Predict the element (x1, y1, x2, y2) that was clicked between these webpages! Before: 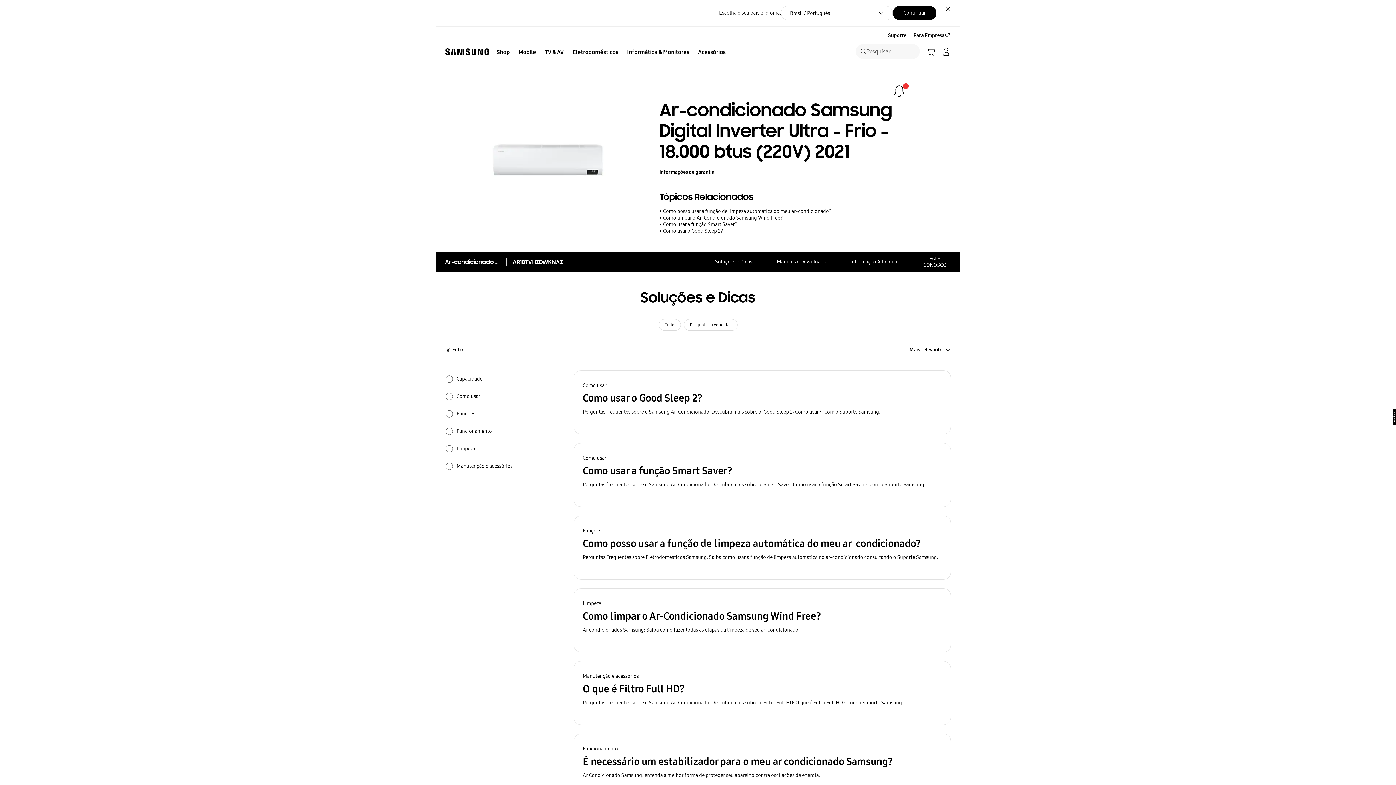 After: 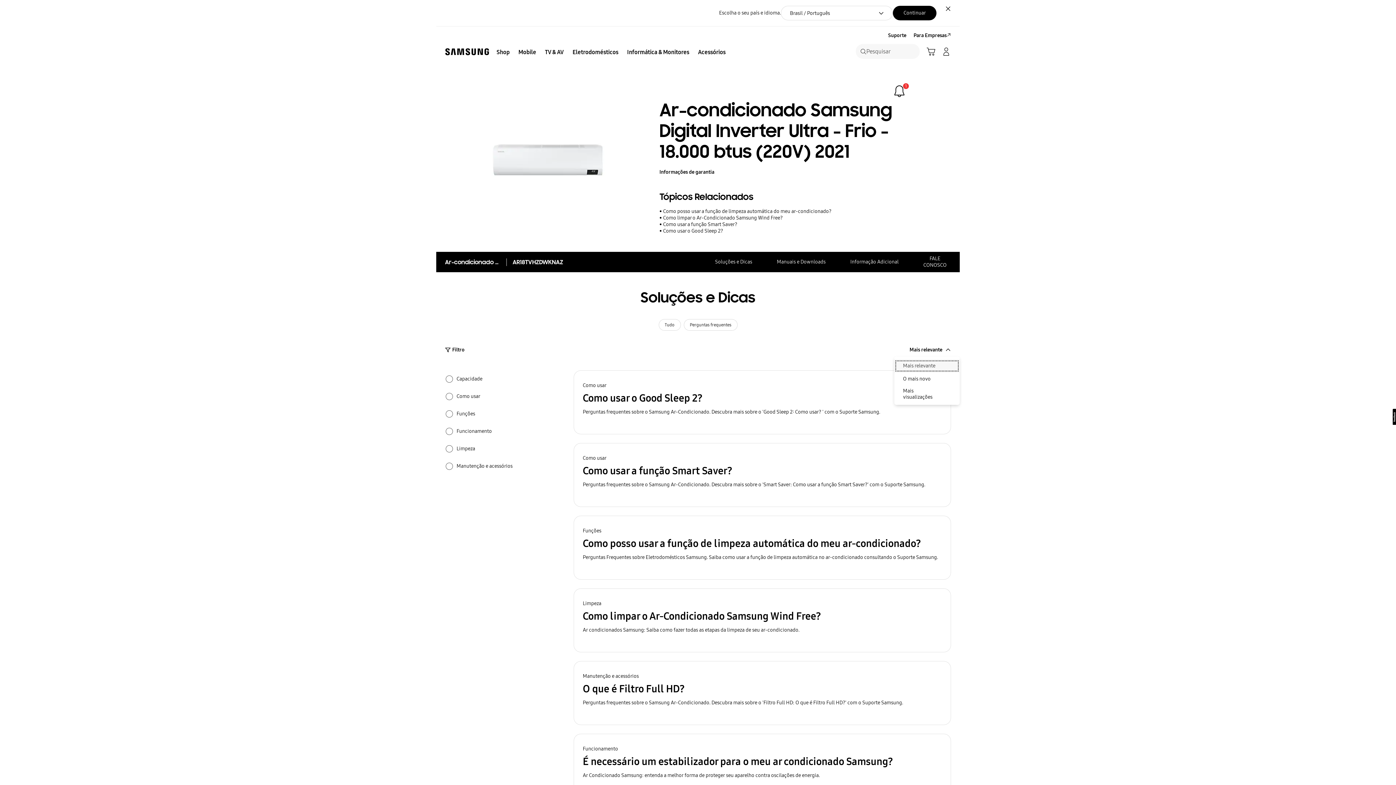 Action: label: Mais relevante bbox: (894, 343, 960, 356)